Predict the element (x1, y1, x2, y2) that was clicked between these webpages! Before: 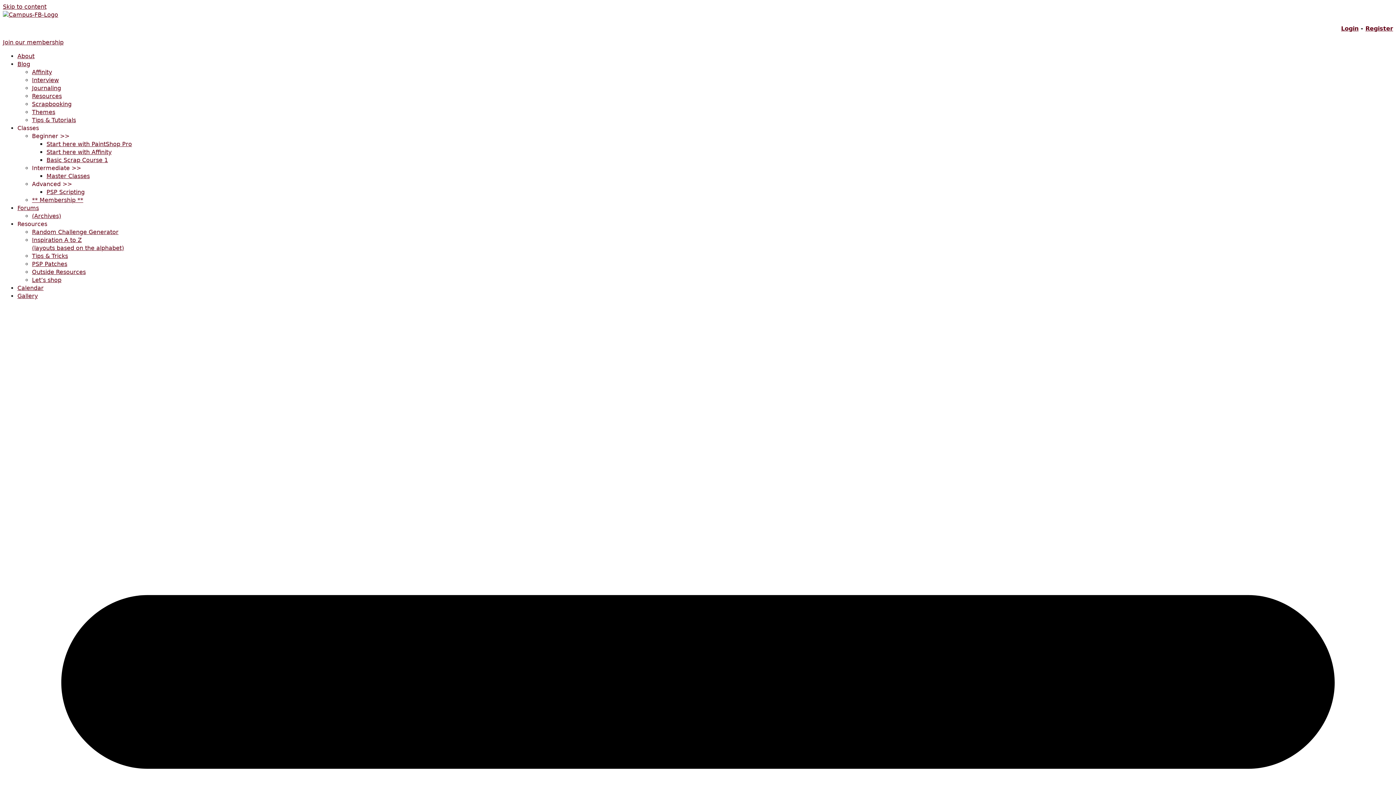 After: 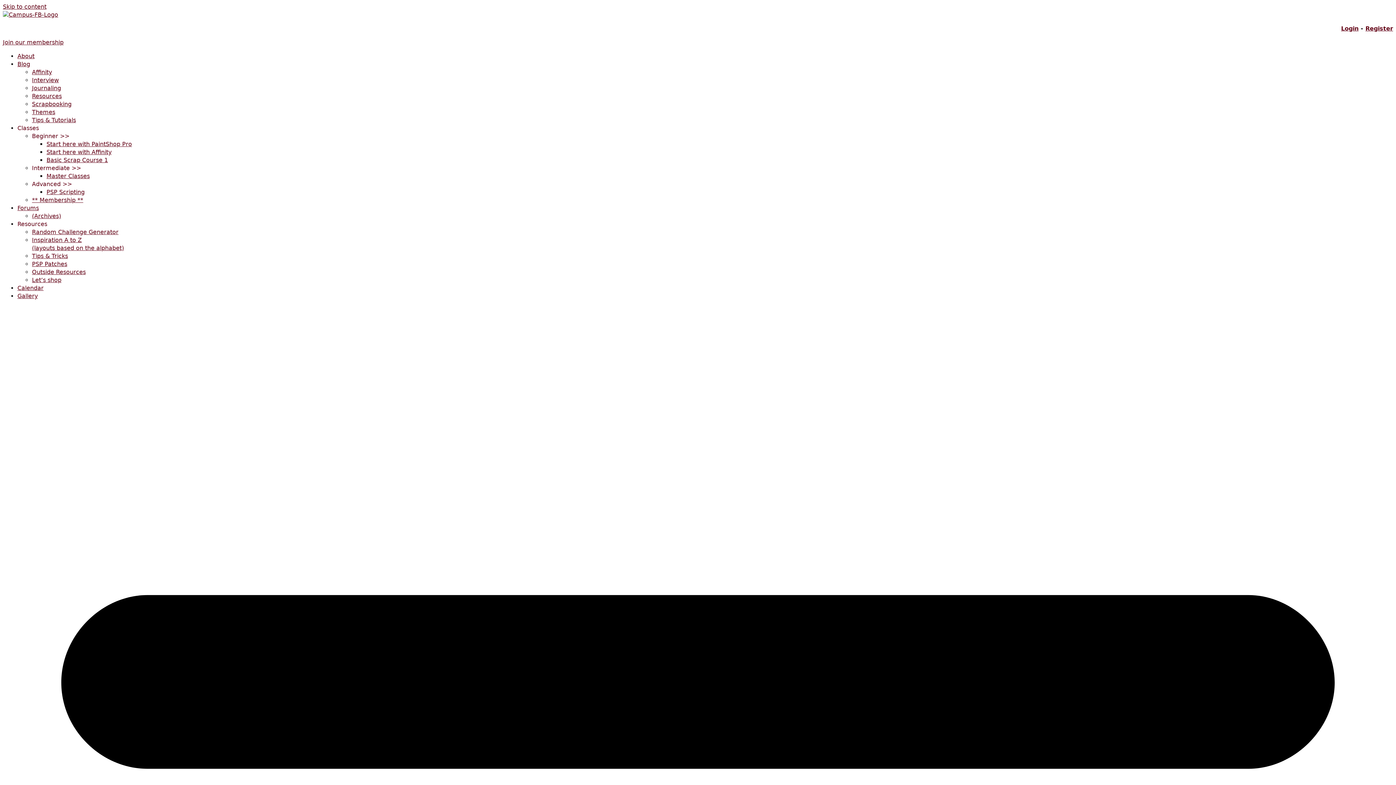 Action: bbox: (32, 268, 85, 275) label: Outside Resources